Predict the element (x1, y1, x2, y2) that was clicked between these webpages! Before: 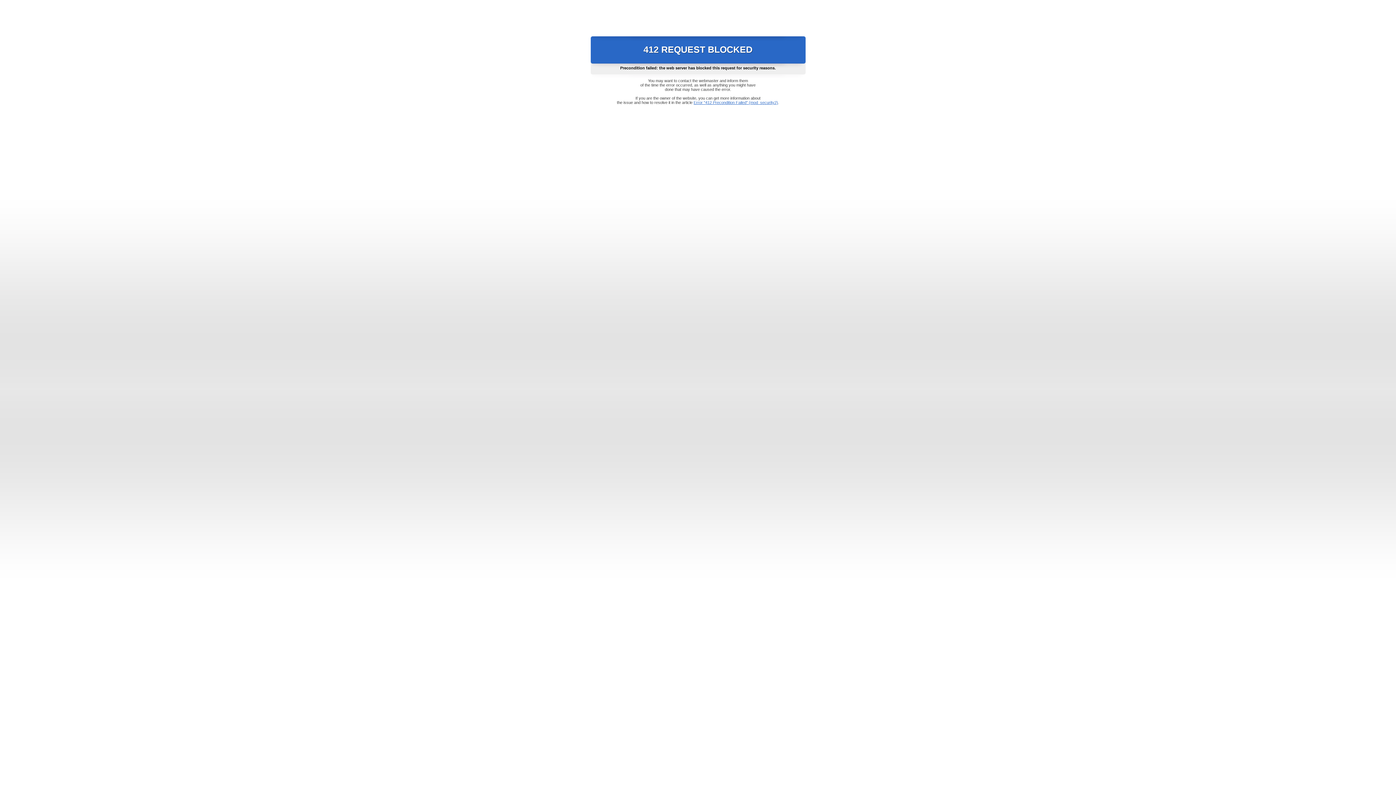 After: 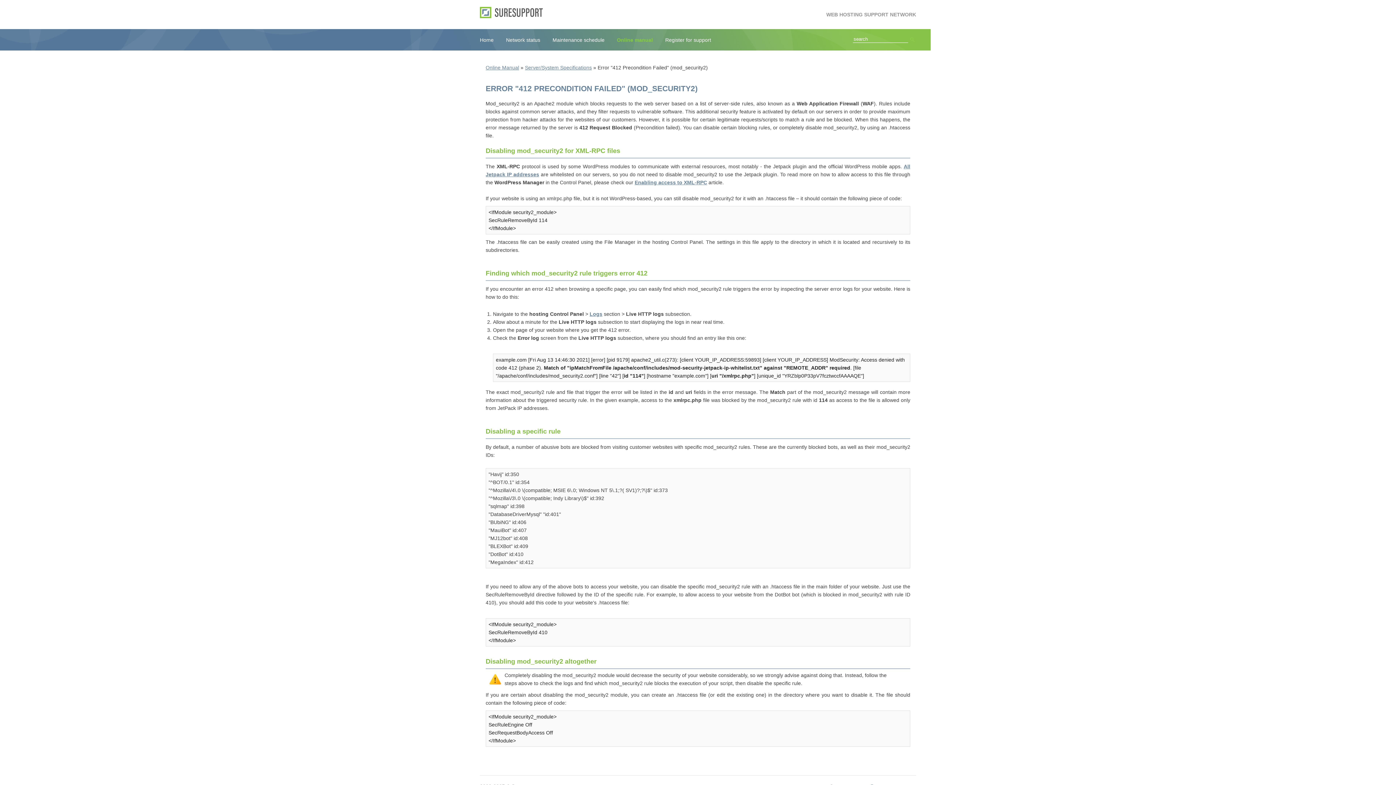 Action: label: Error "412 Precondition Failed" (mod_security2) bbox: (693, 100, 778, 104)